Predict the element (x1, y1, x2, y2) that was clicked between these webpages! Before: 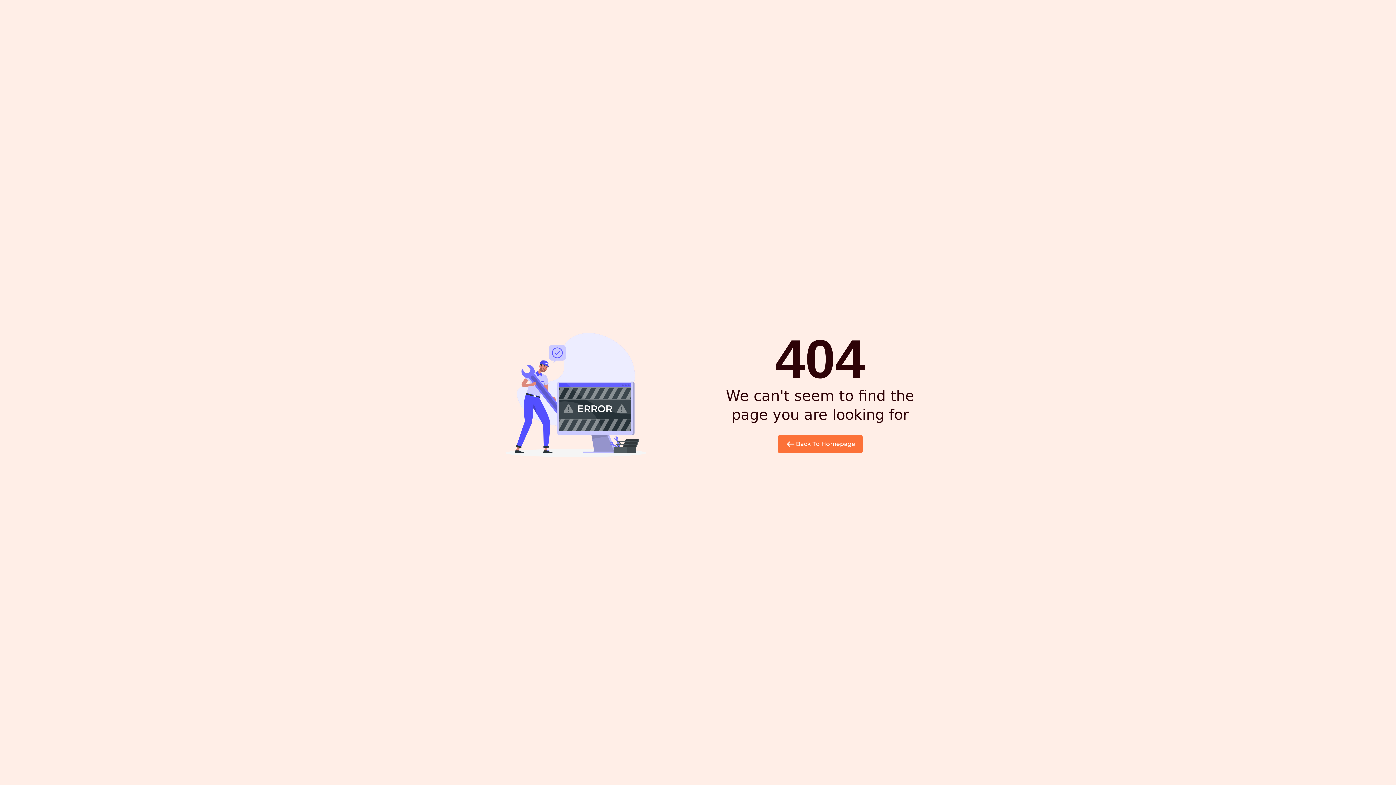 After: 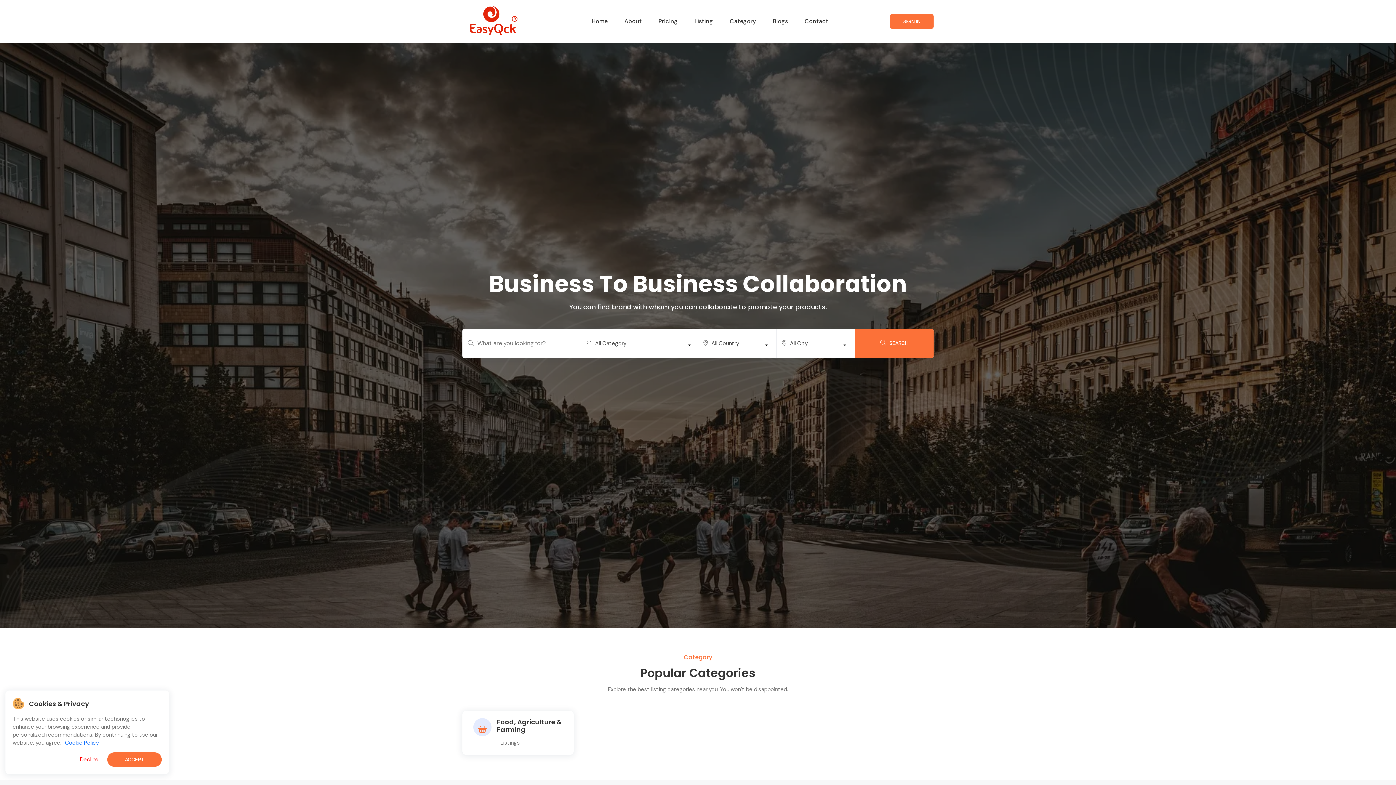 Action: label: Back To Homepage bbox: (778, 435, 862, 453)